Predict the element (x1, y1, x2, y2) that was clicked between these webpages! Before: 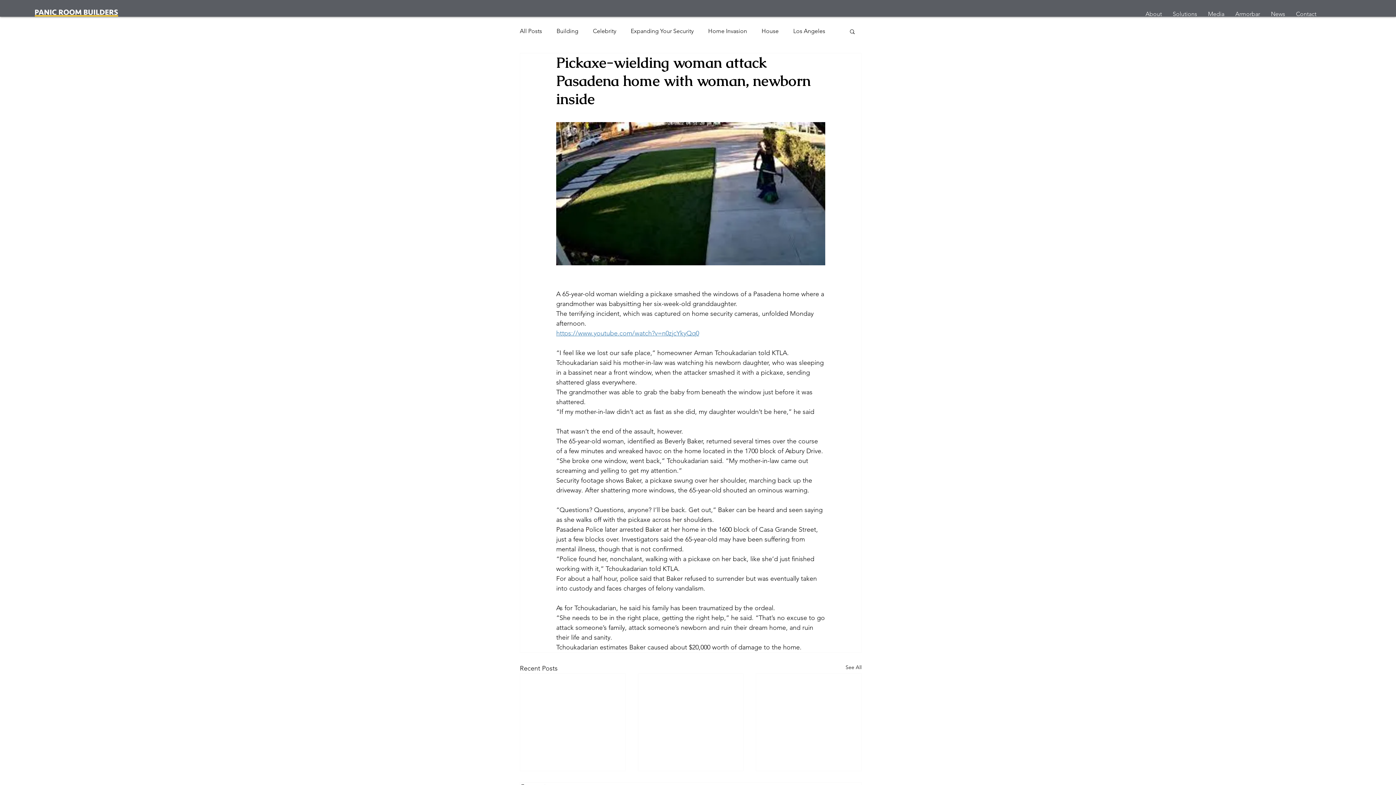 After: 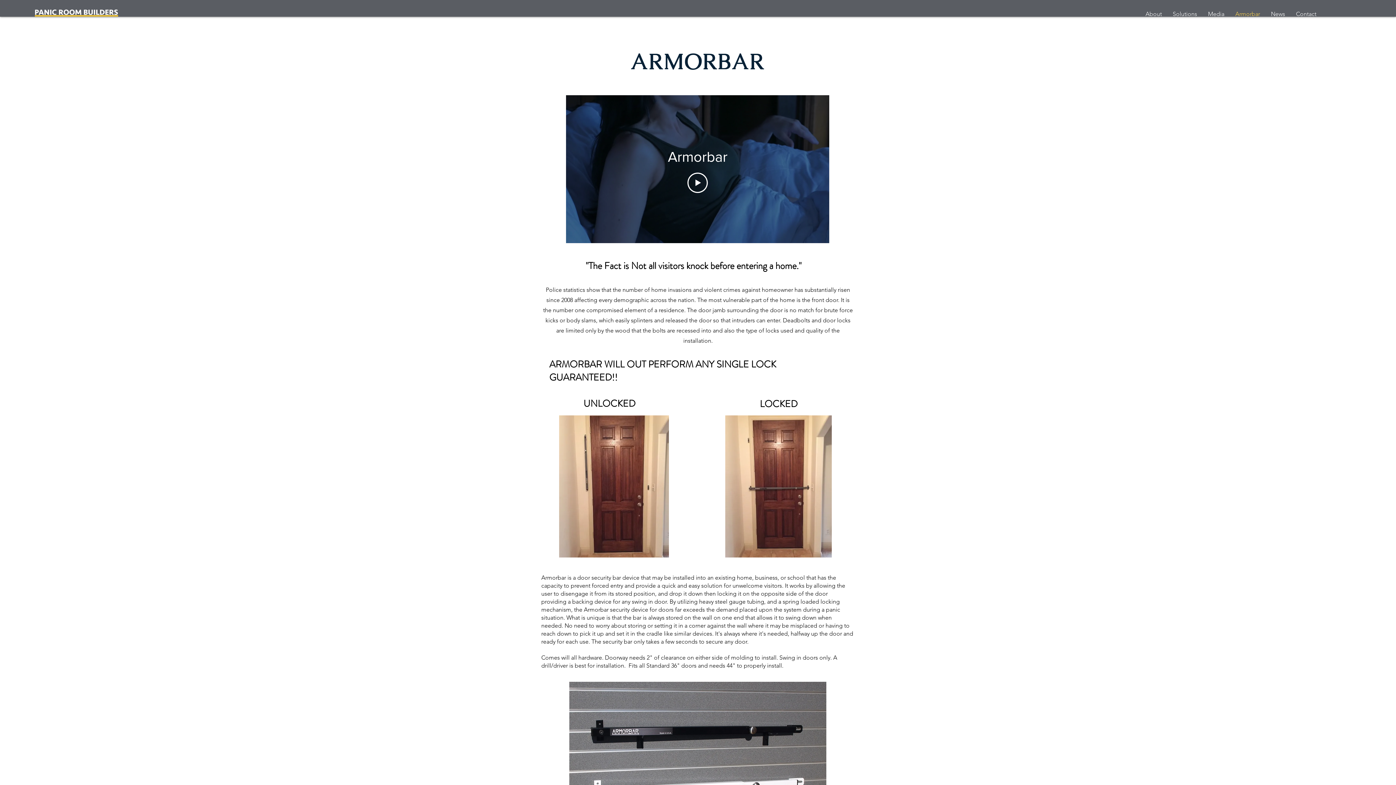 Action: bbox: (1230, 10, 1265, 18) label: Armorbar